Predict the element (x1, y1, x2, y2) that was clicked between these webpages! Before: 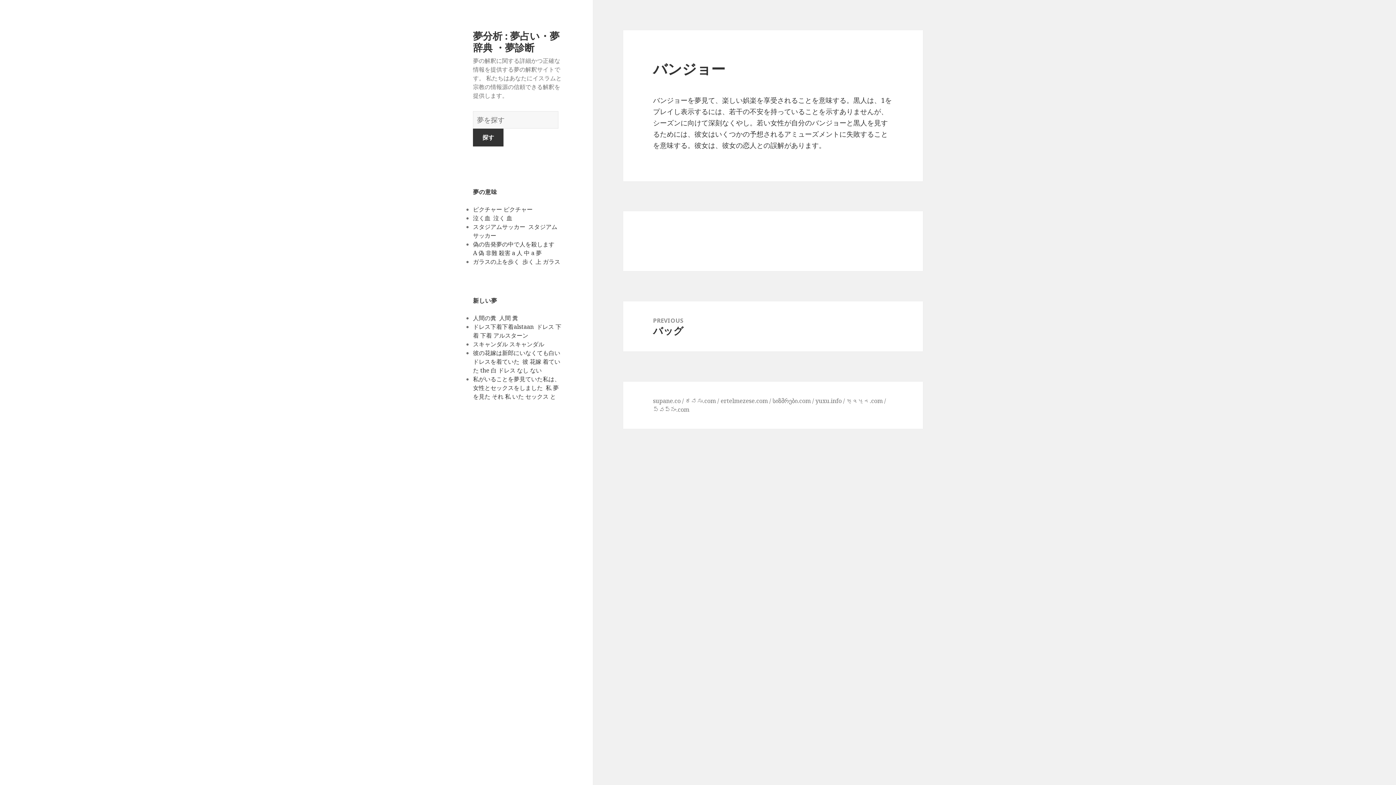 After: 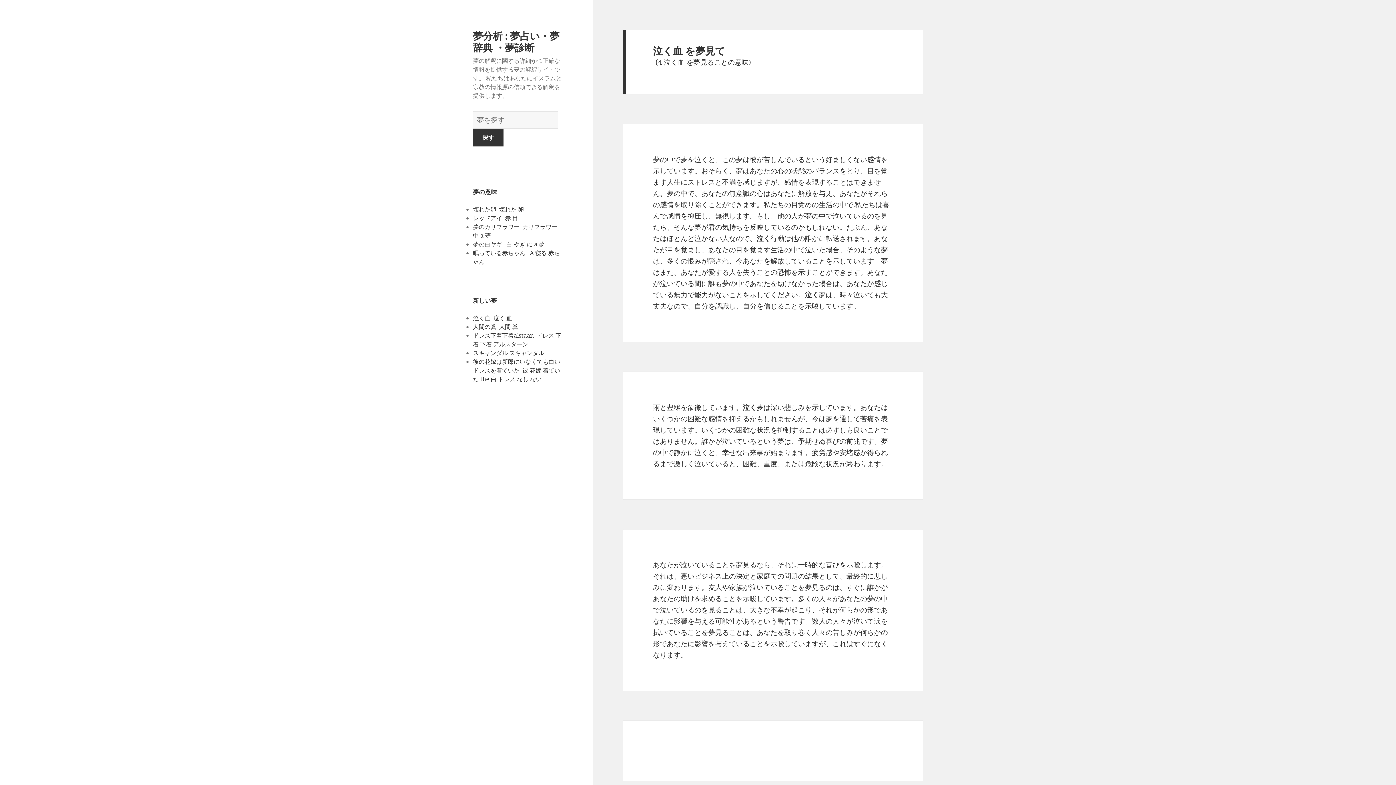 Action: label: 泣く血  泣く 血 bbox: (473, 214, 512, 222)